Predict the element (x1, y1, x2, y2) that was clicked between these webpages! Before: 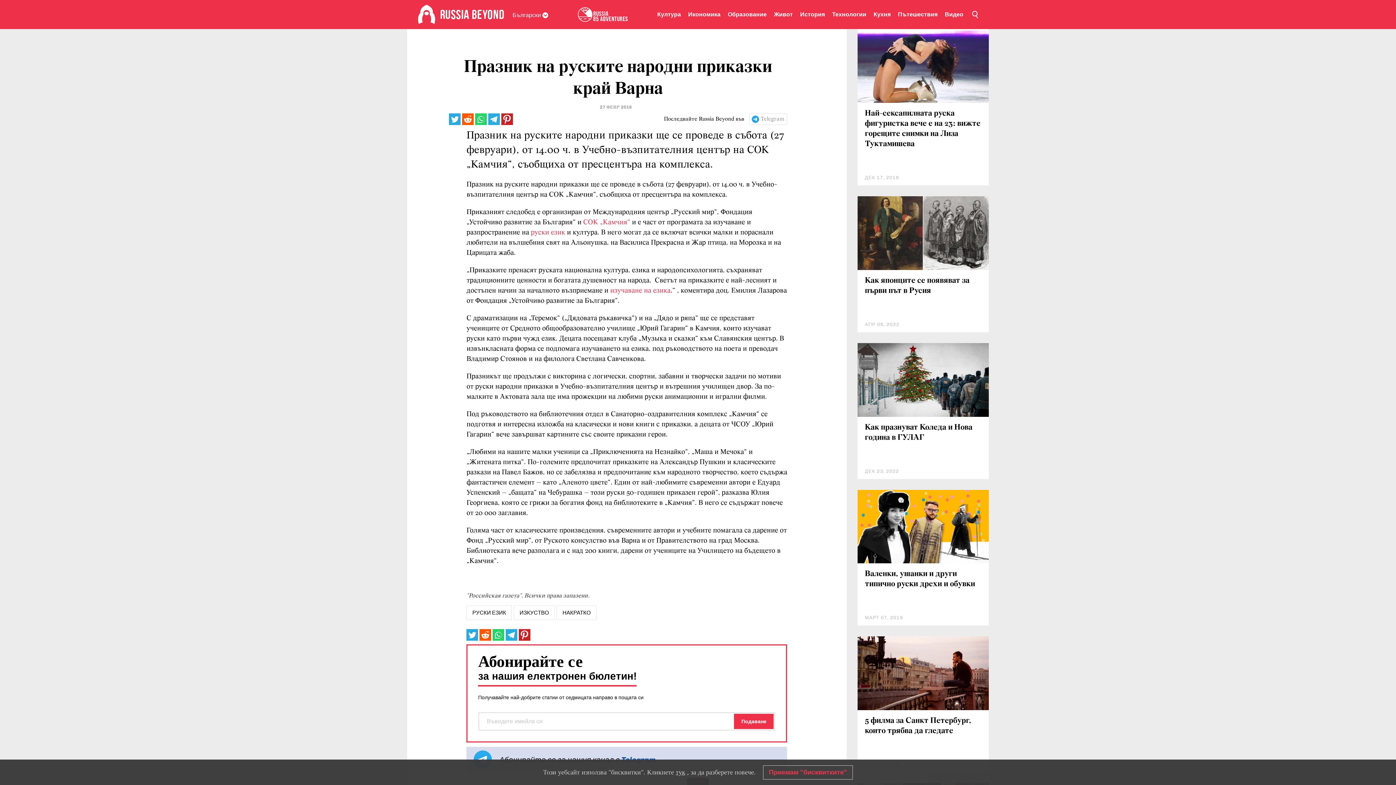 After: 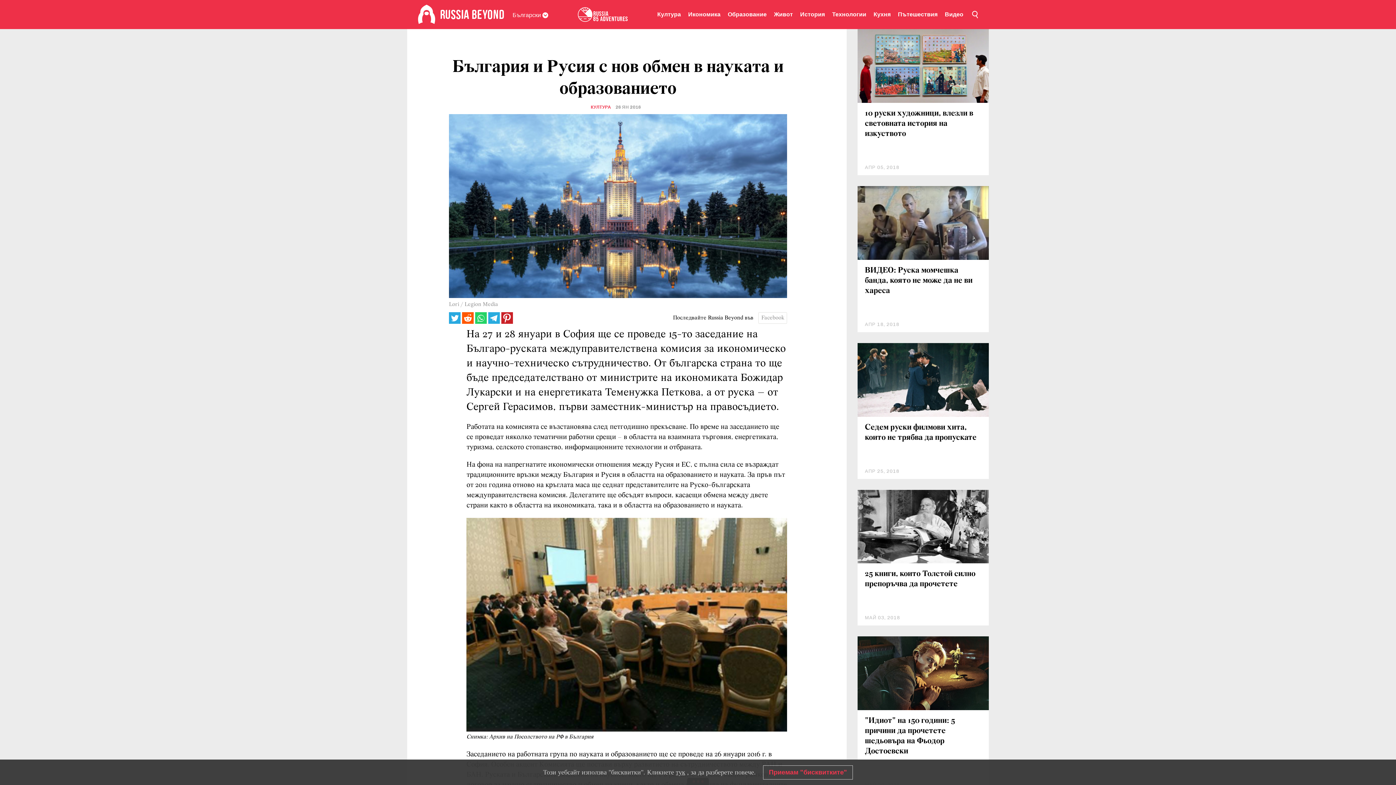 Action: bbox: (610, 287, 670, 294) label: изучаване на езика